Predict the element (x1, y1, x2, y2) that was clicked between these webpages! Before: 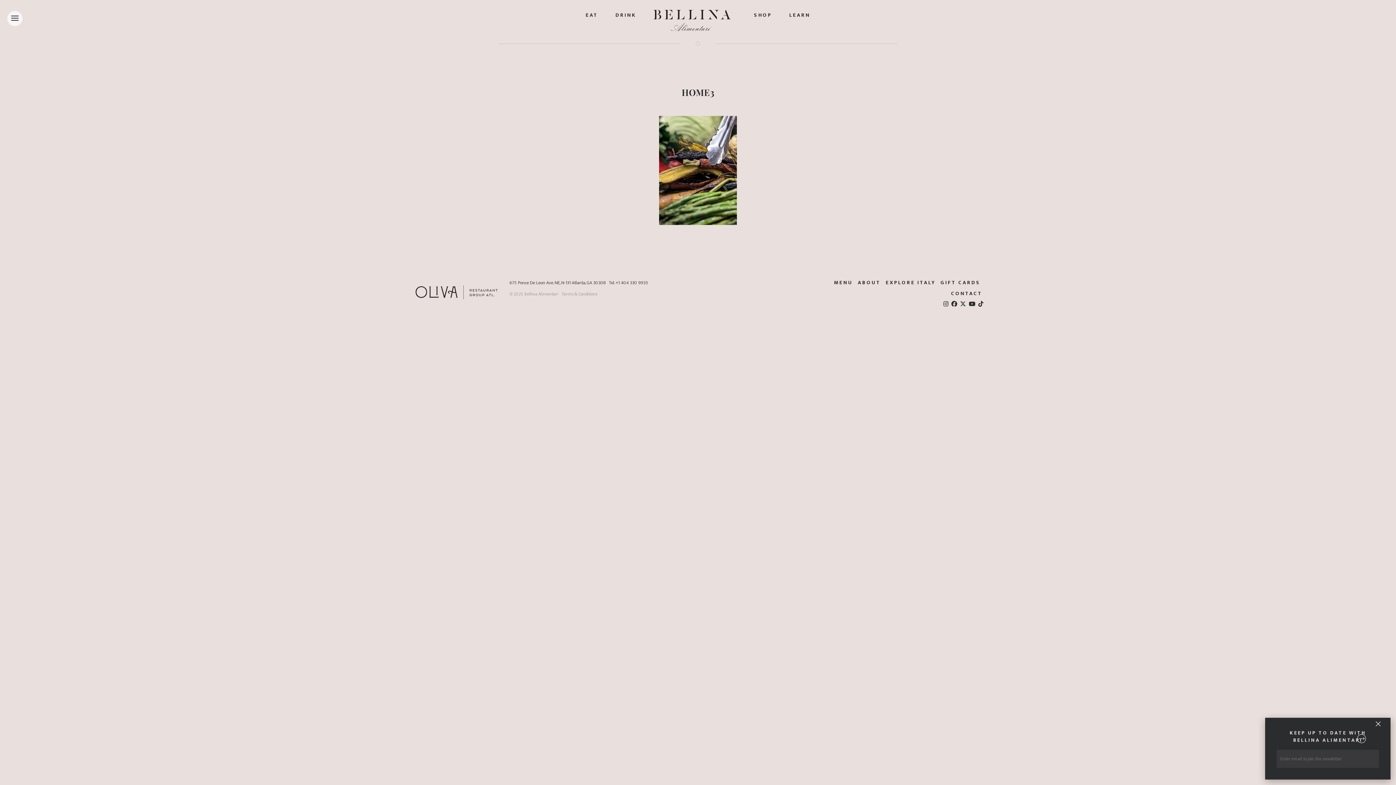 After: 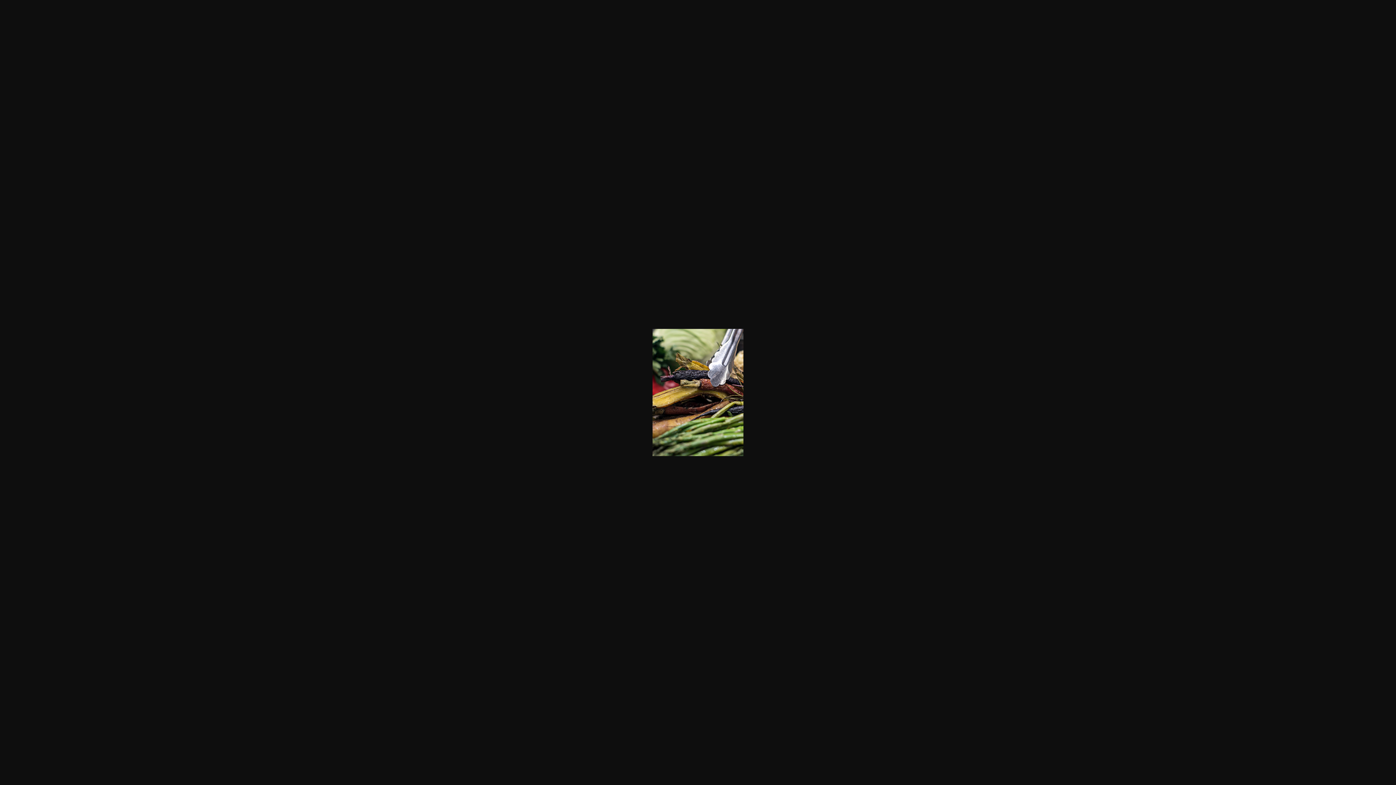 Action: bbox: (659, 165, 737, 175)